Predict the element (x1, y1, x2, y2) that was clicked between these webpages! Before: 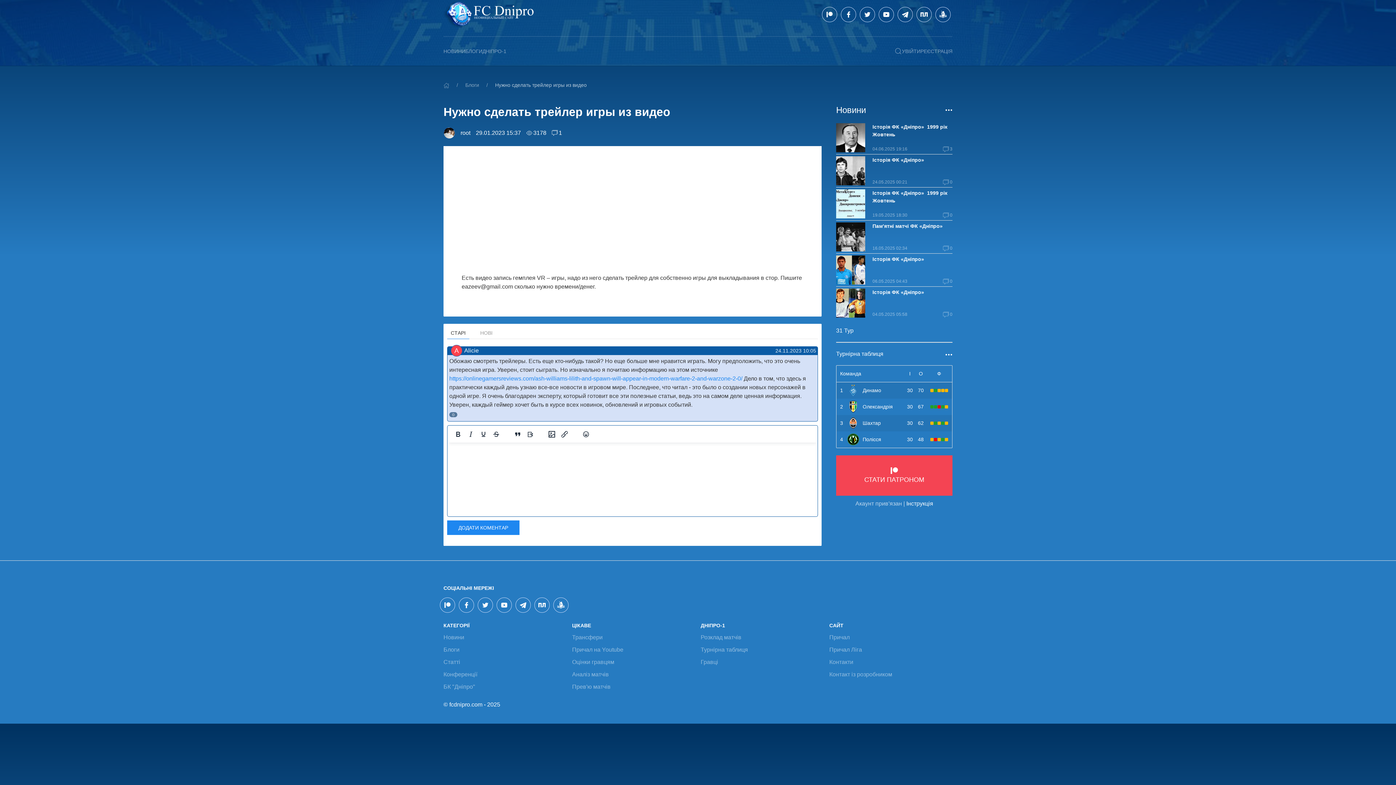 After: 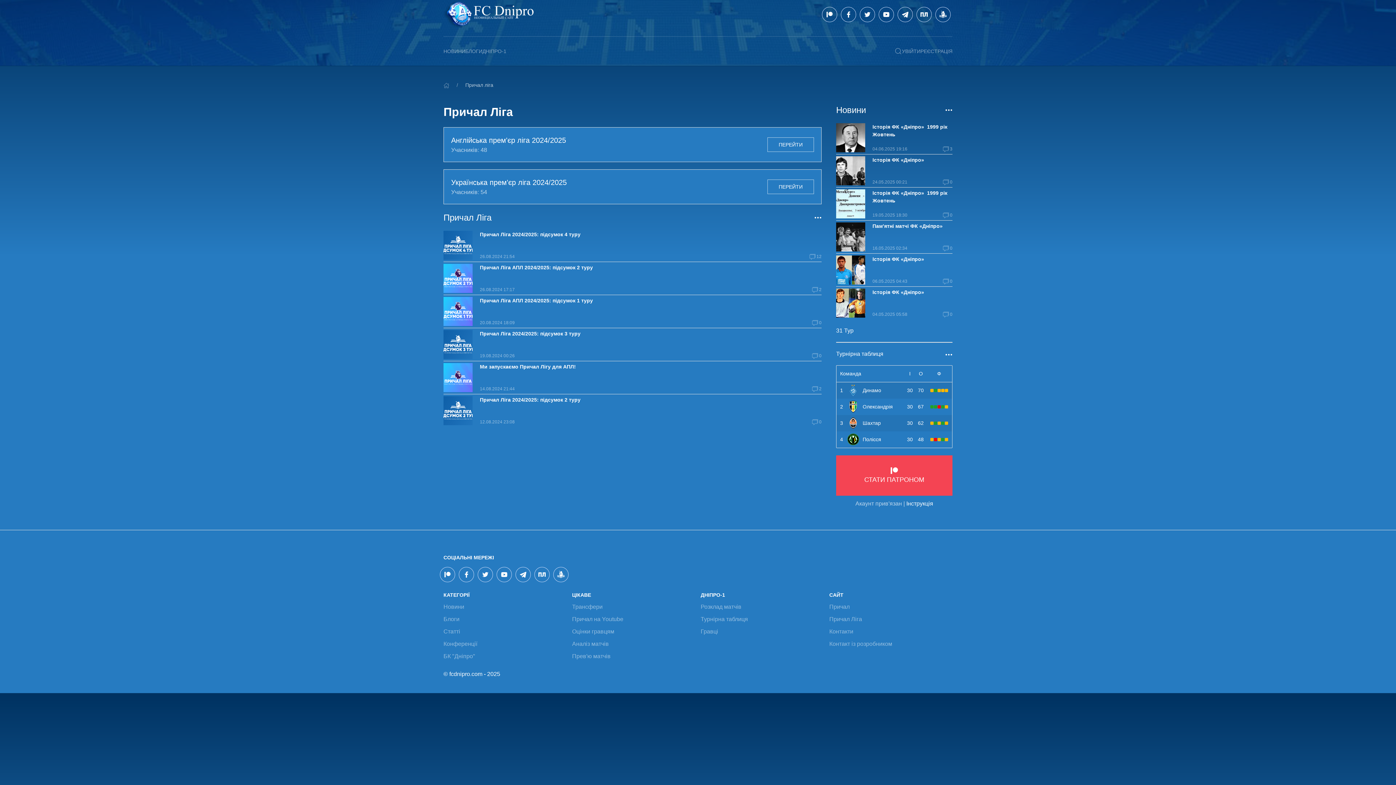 Action: label: Причал Ліга bbox: (829, 644, 952, 656)